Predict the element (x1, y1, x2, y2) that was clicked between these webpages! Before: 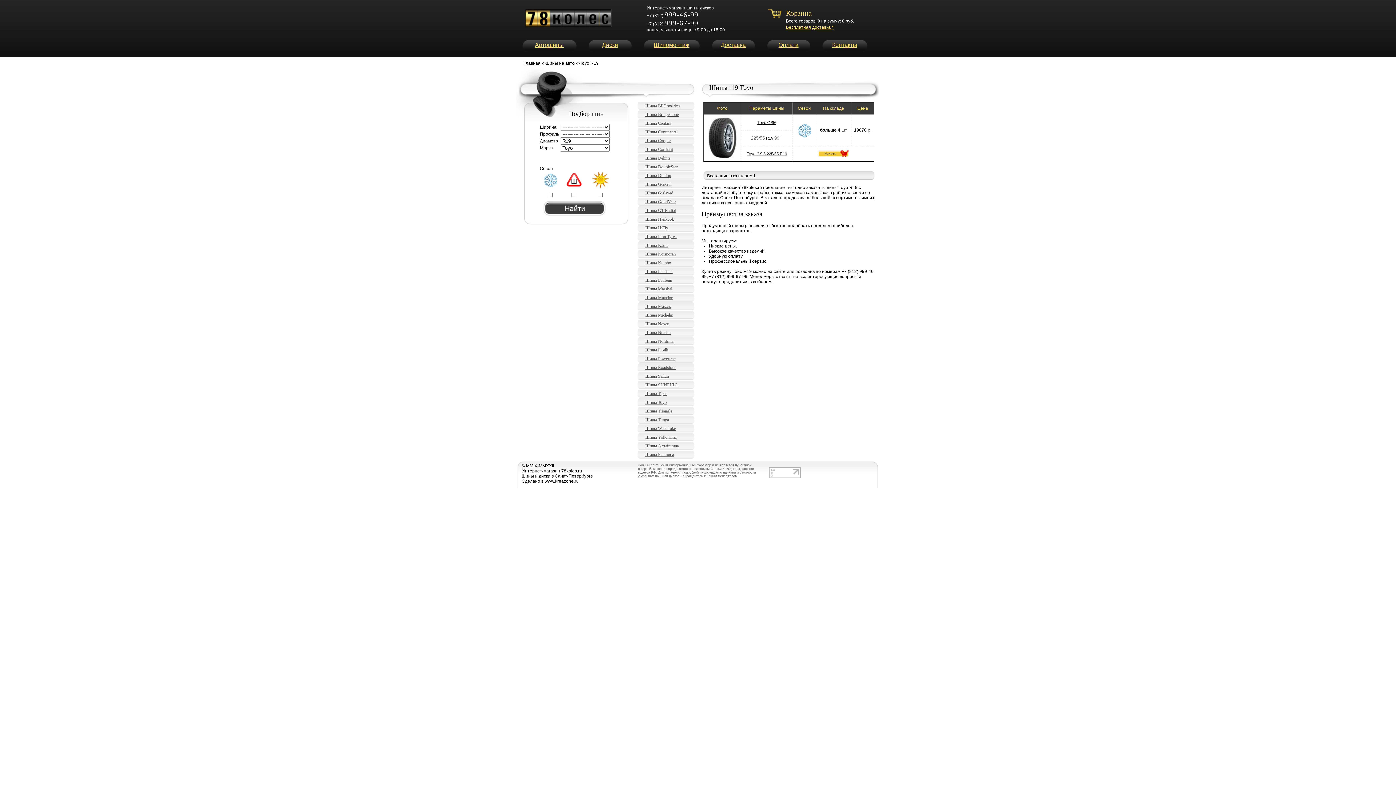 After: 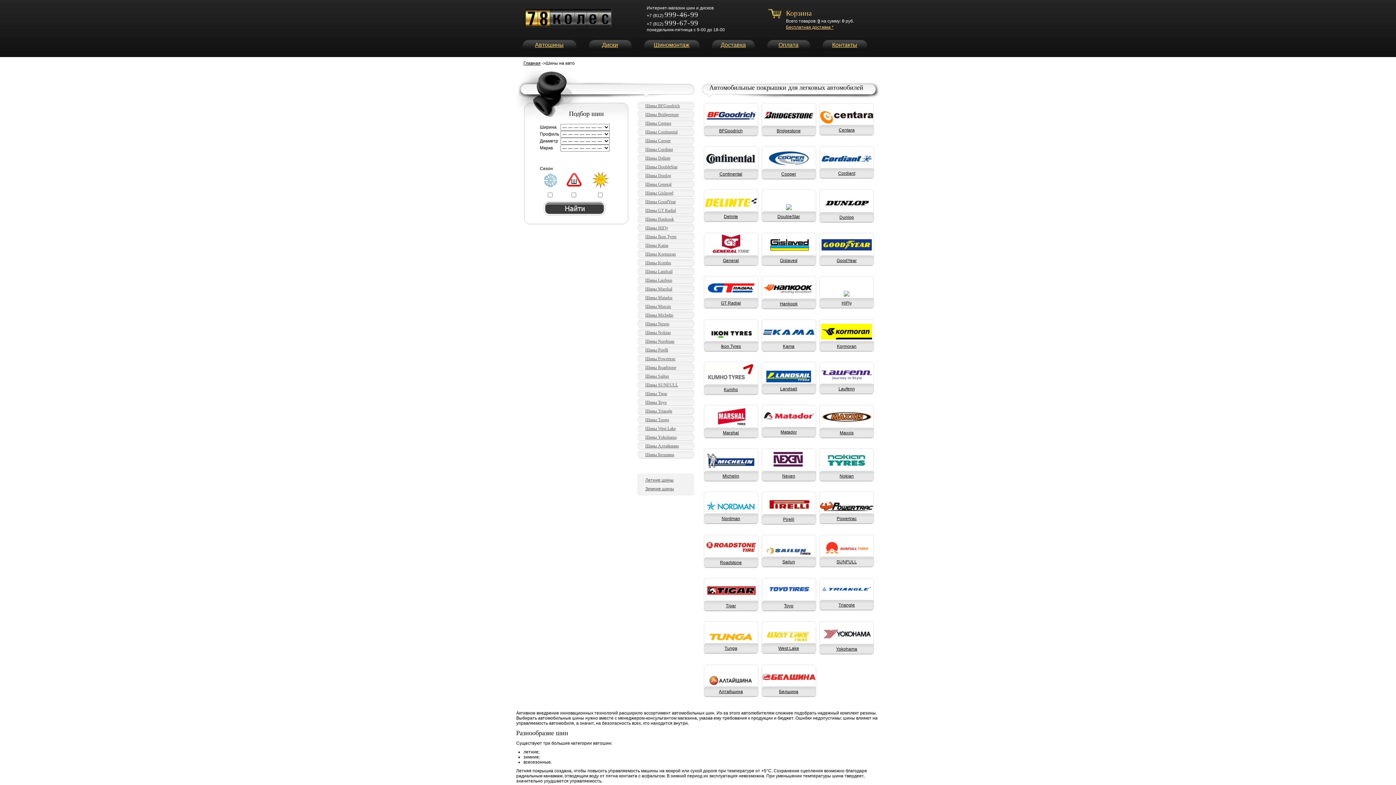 Action: bbox: (525, 40, 573, 52) label: Автошины